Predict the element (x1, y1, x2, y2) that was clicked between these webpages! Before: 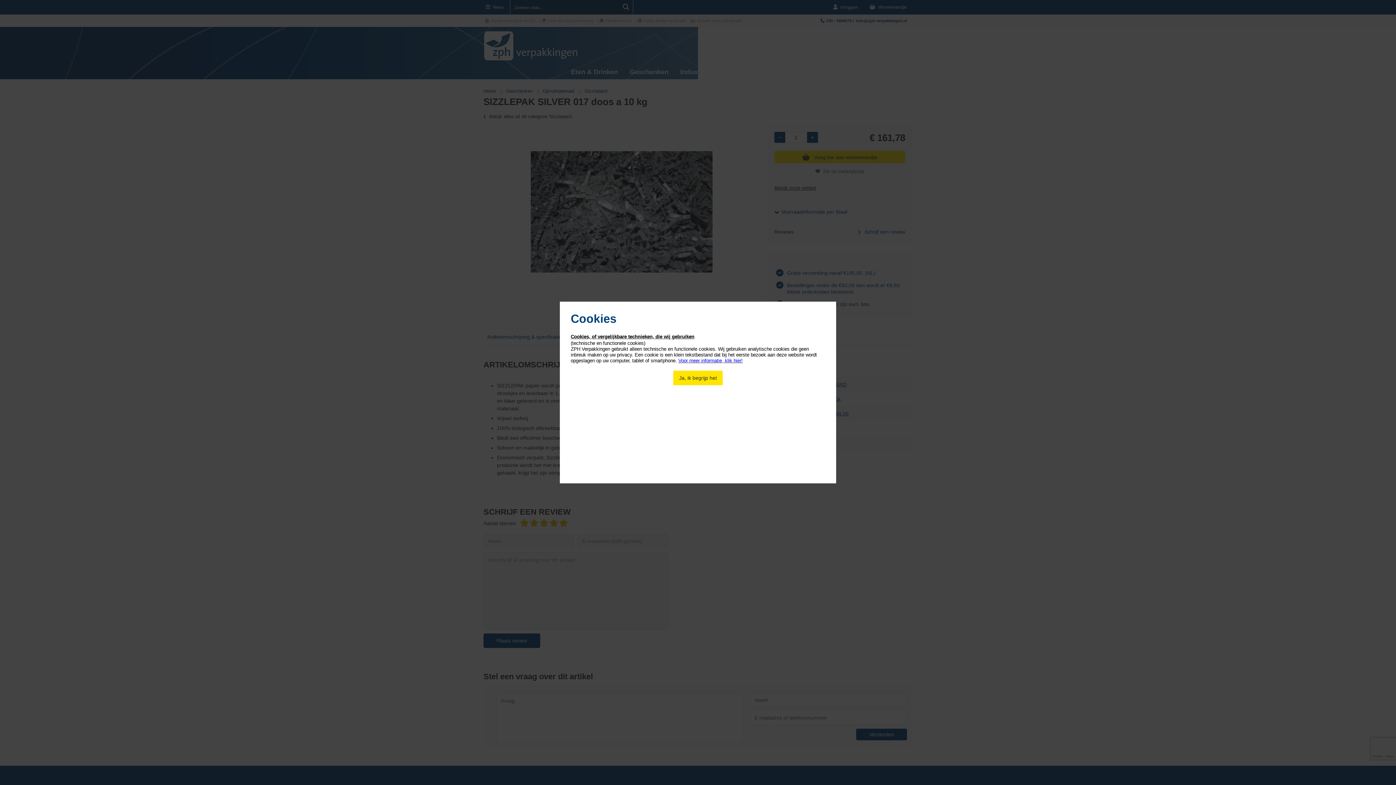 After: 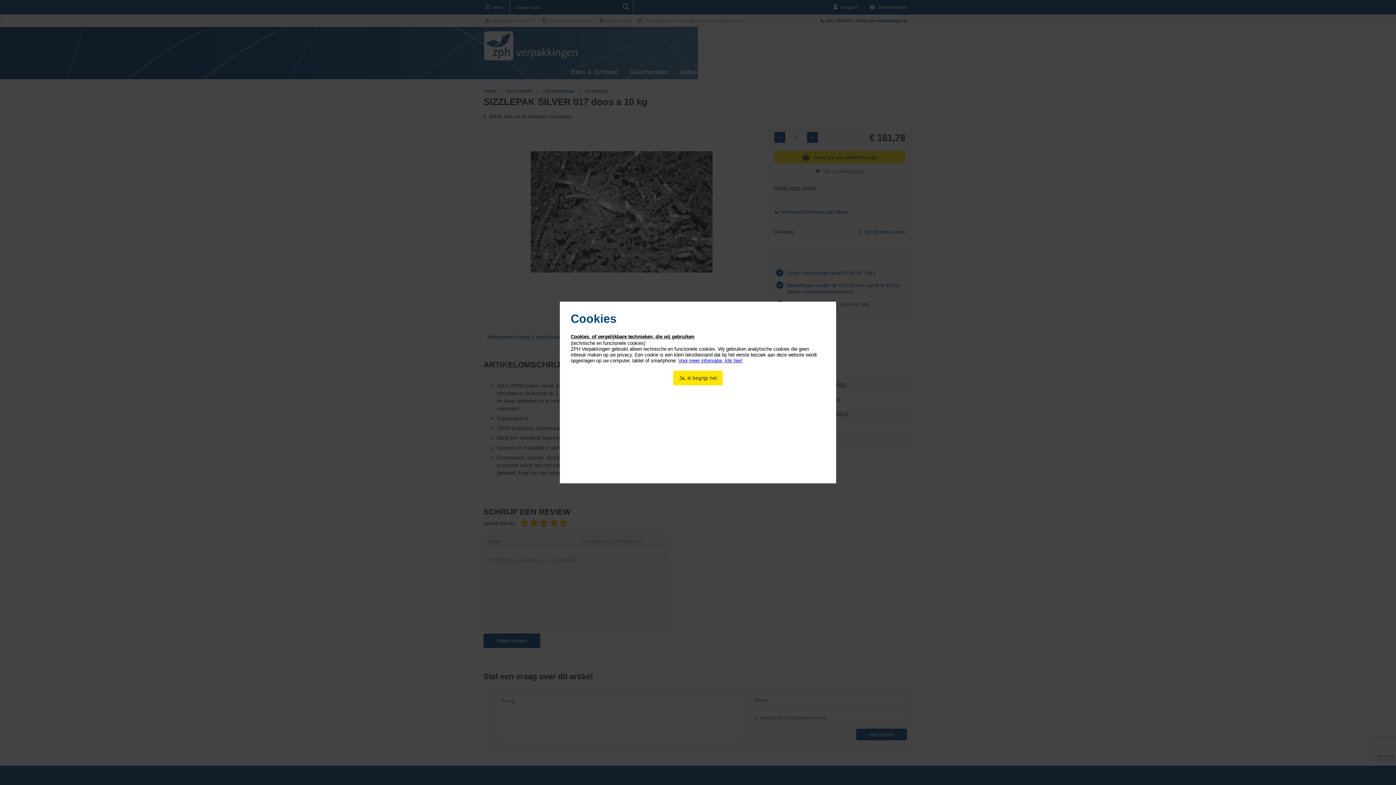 Action: label: Voor meer informatie, klik hier! bbox: (678, 358, 742, 363)